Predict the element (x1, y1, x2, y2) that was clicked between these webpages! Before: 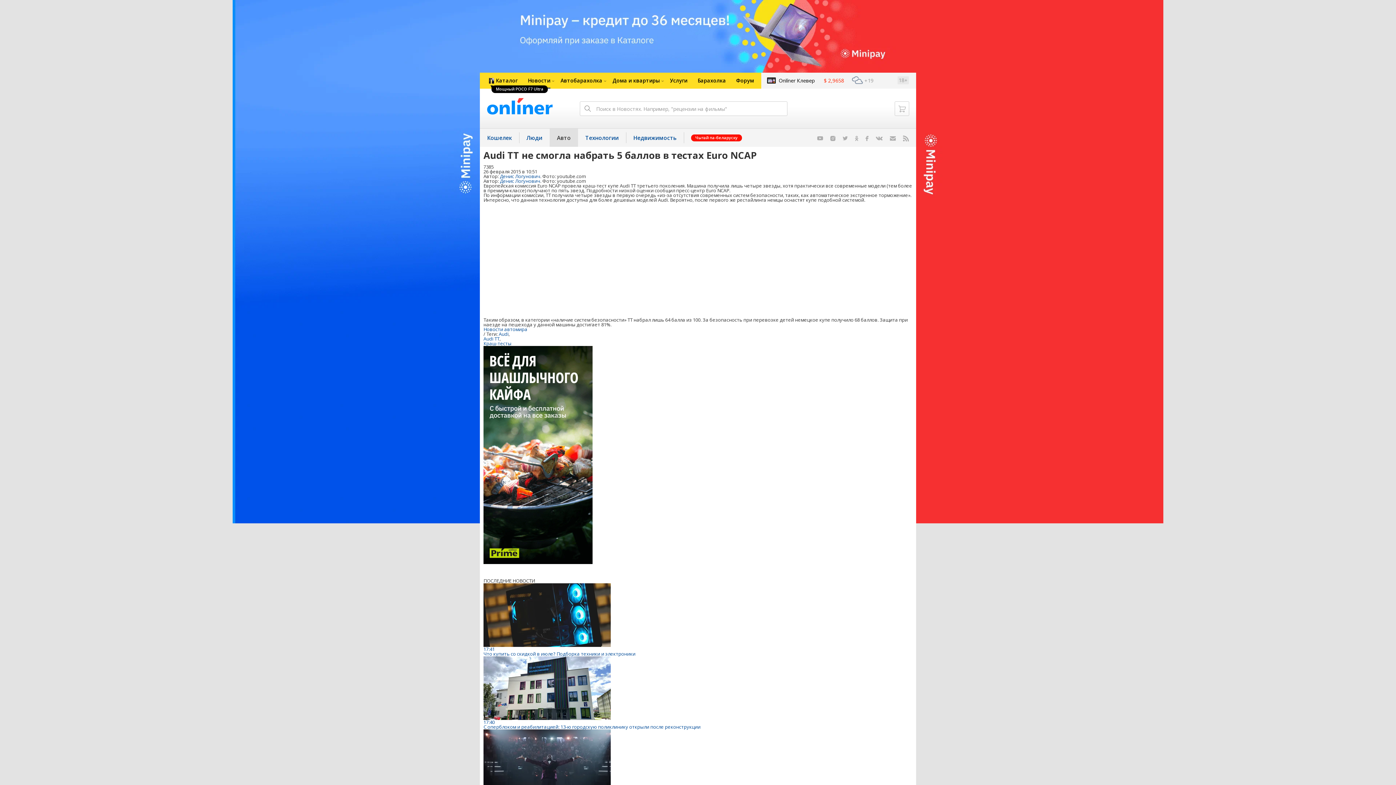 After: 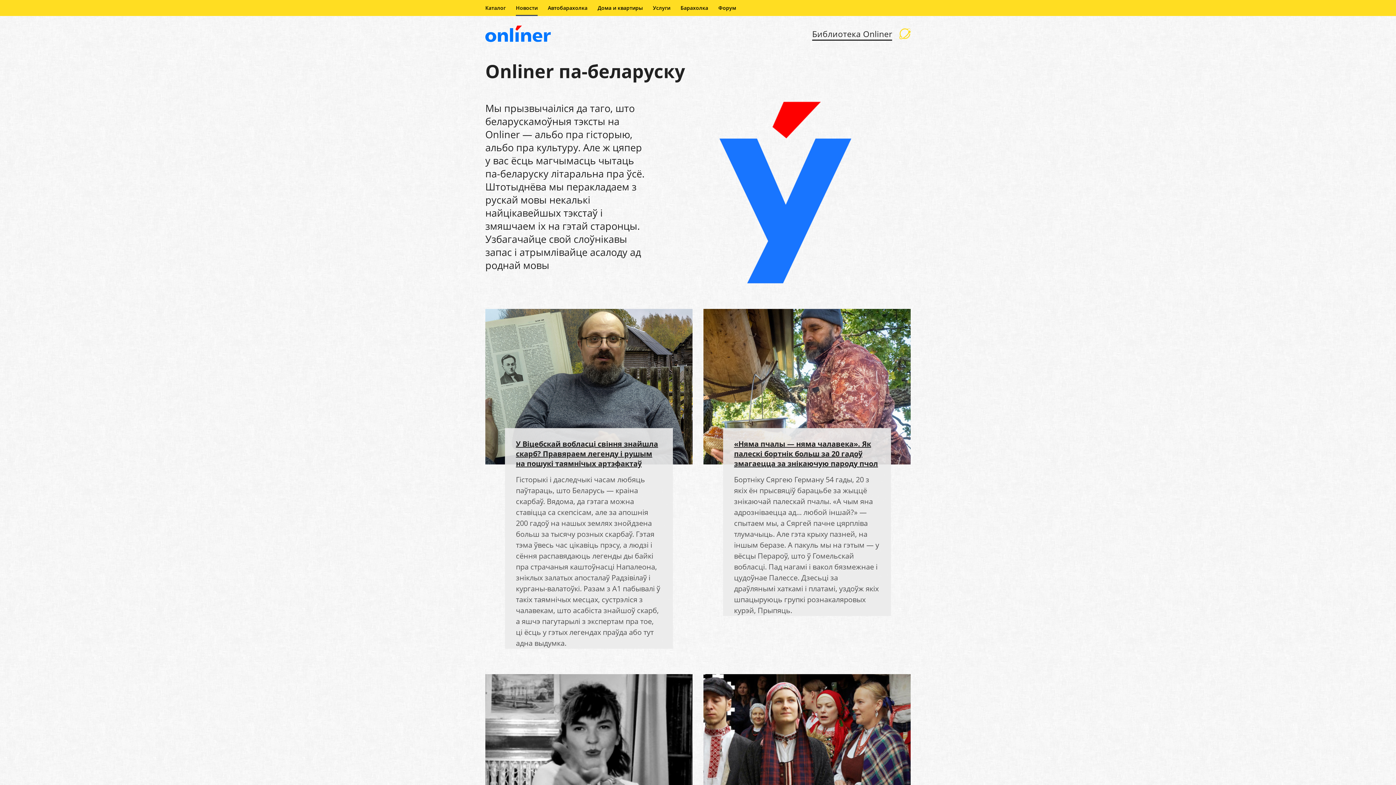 Action: bbox: (684, 128, 749, 146) label: Чытай па-беларуску